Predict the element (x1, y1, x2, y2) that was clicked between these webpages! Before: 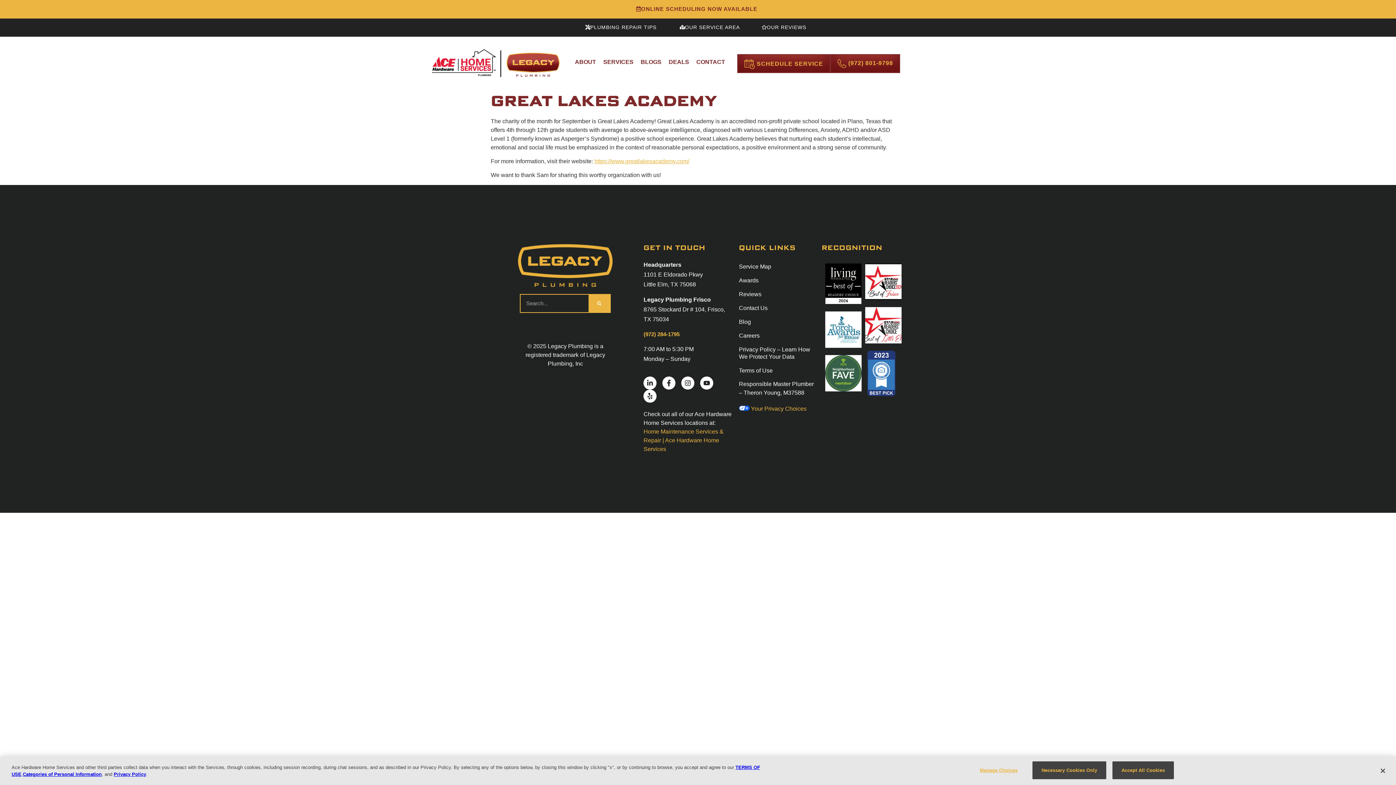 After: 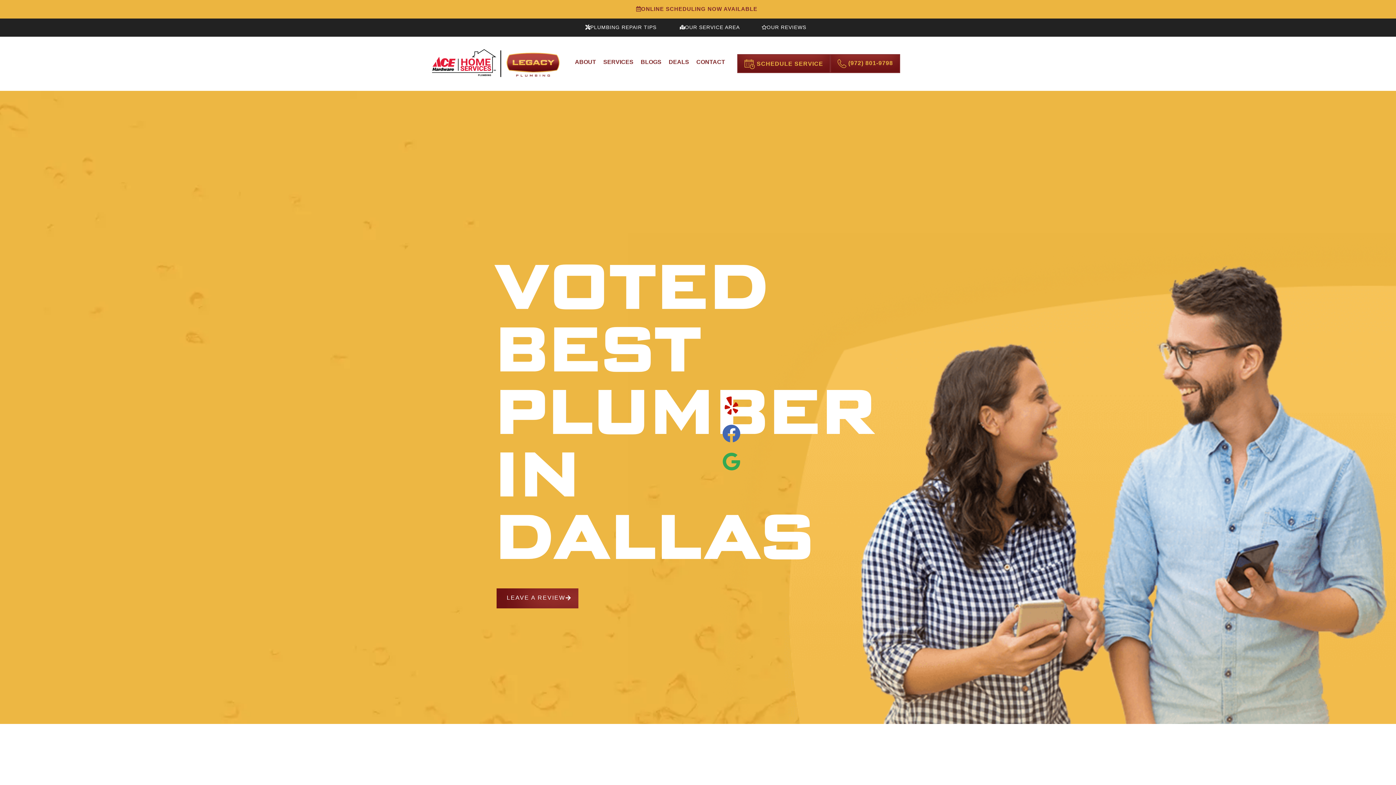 Action: bbox: (753, 20, 819, 34) label: OUR REVIEWS